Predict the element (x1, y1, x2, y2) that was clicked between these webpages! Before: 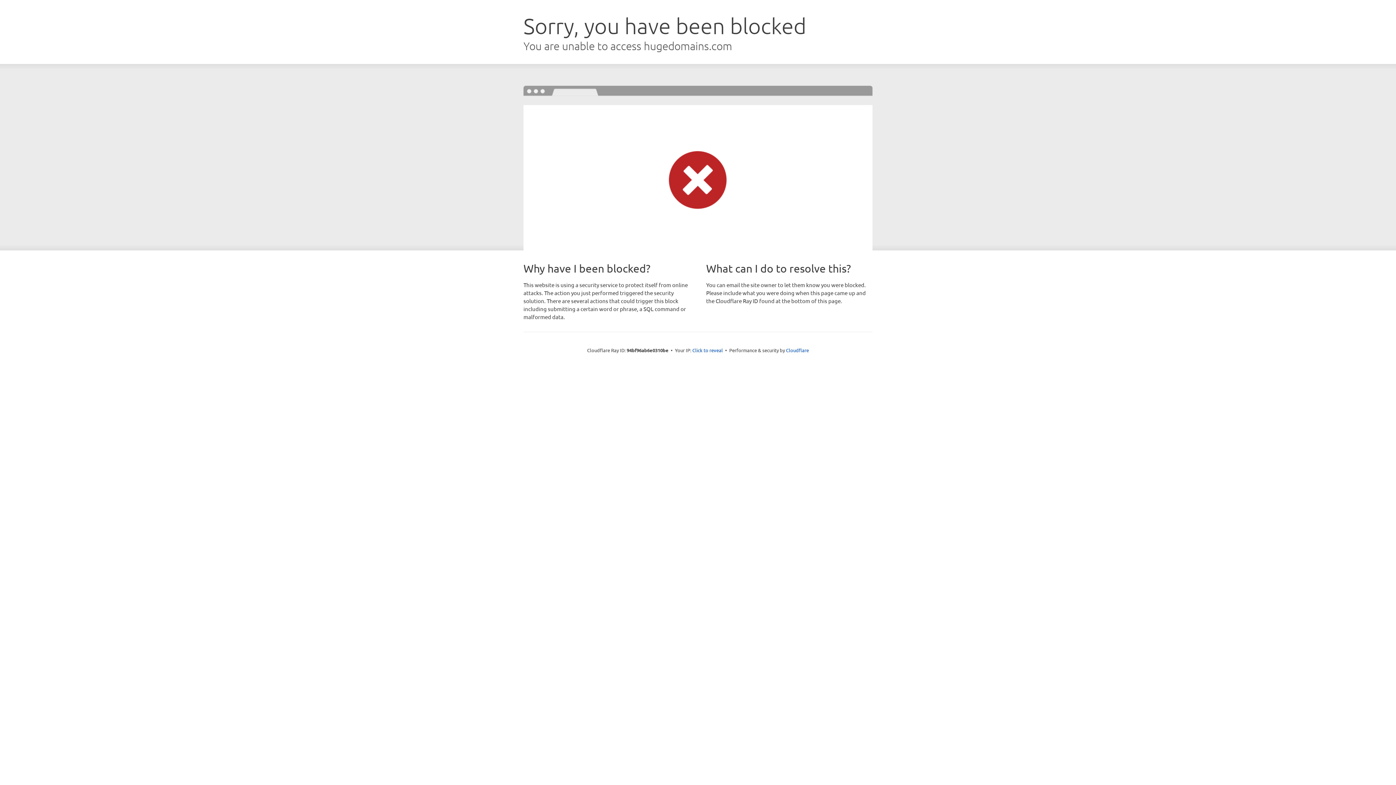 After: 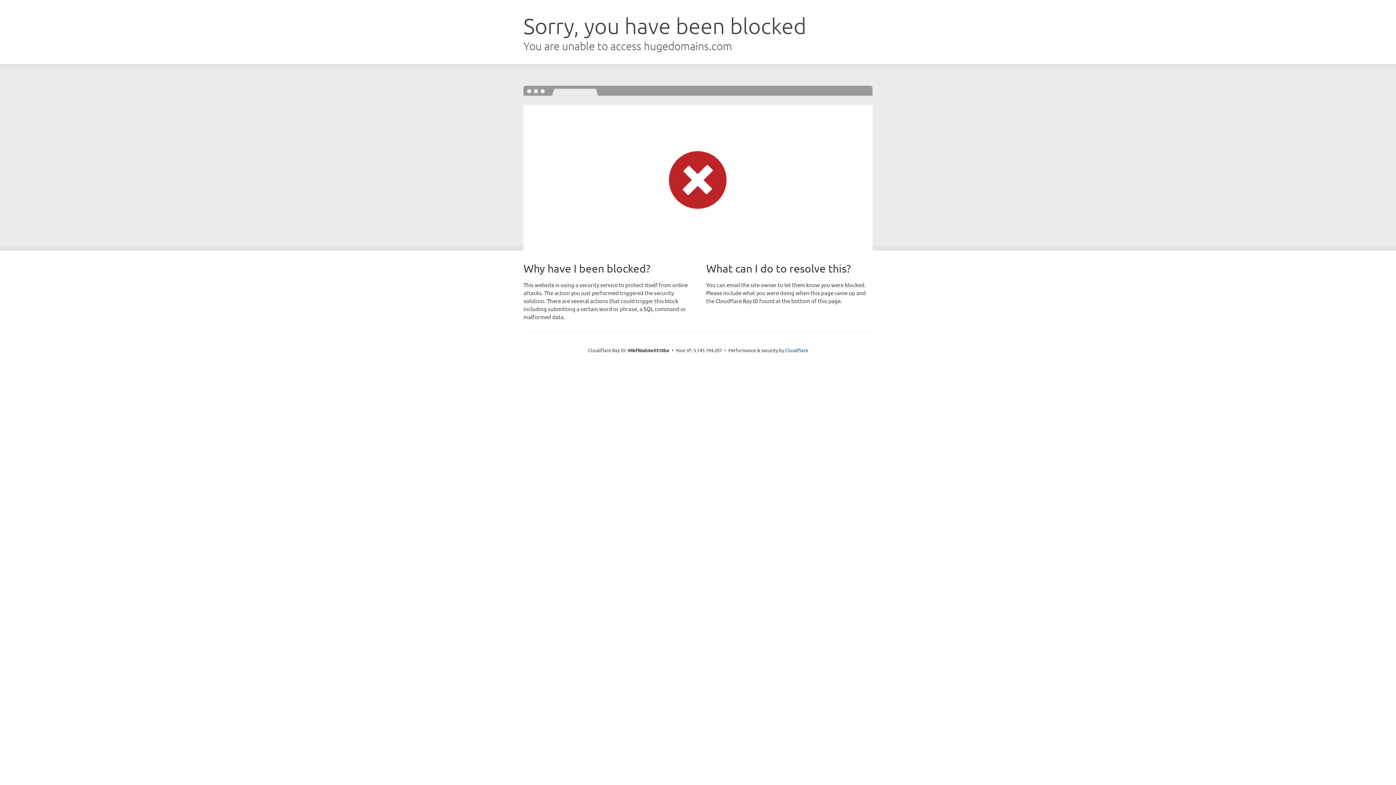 Action: label: Click to reveal bbox: (692, 346, 723, 353)